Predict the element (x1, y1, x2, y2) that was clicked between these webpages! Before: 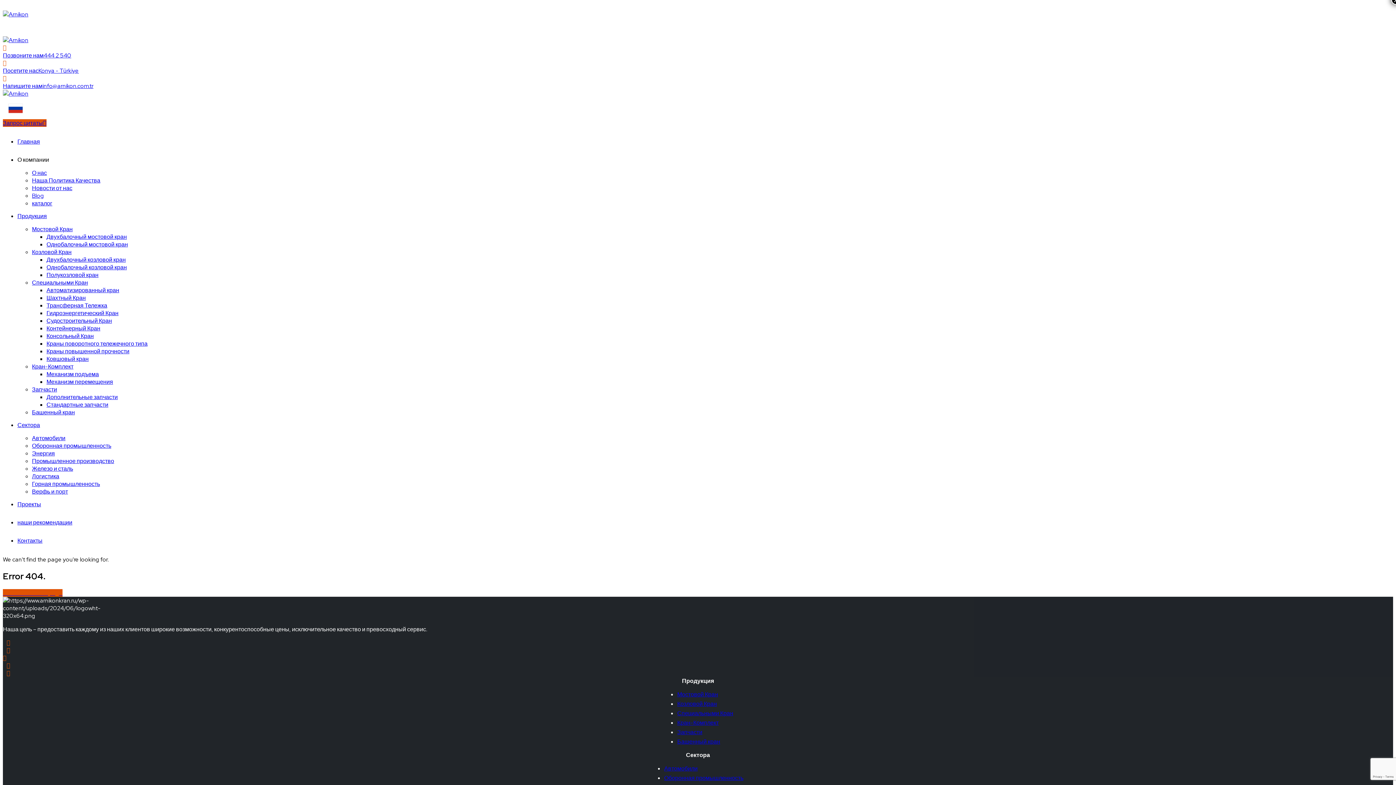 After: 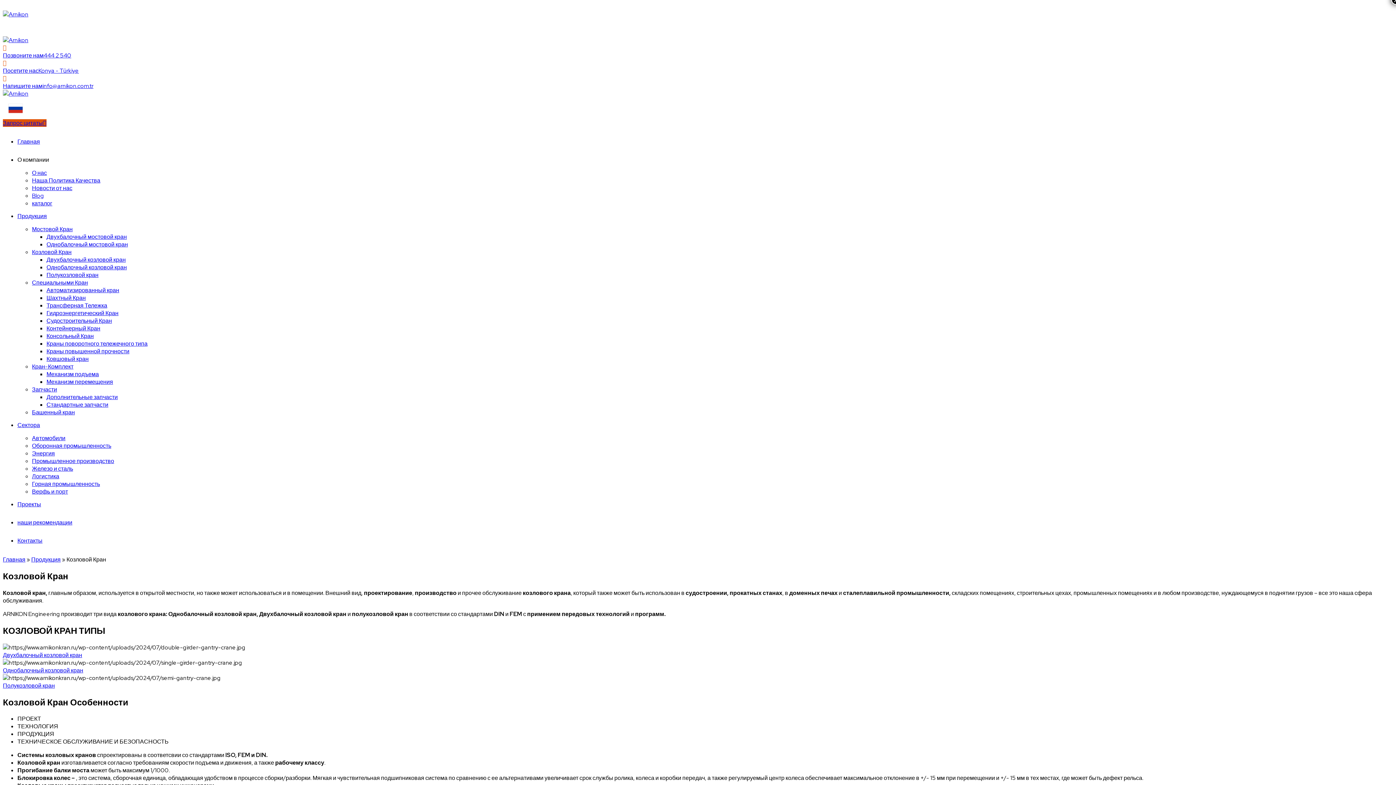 Action: label: Козловой Кран bbox: (32, 248, 71, 256)